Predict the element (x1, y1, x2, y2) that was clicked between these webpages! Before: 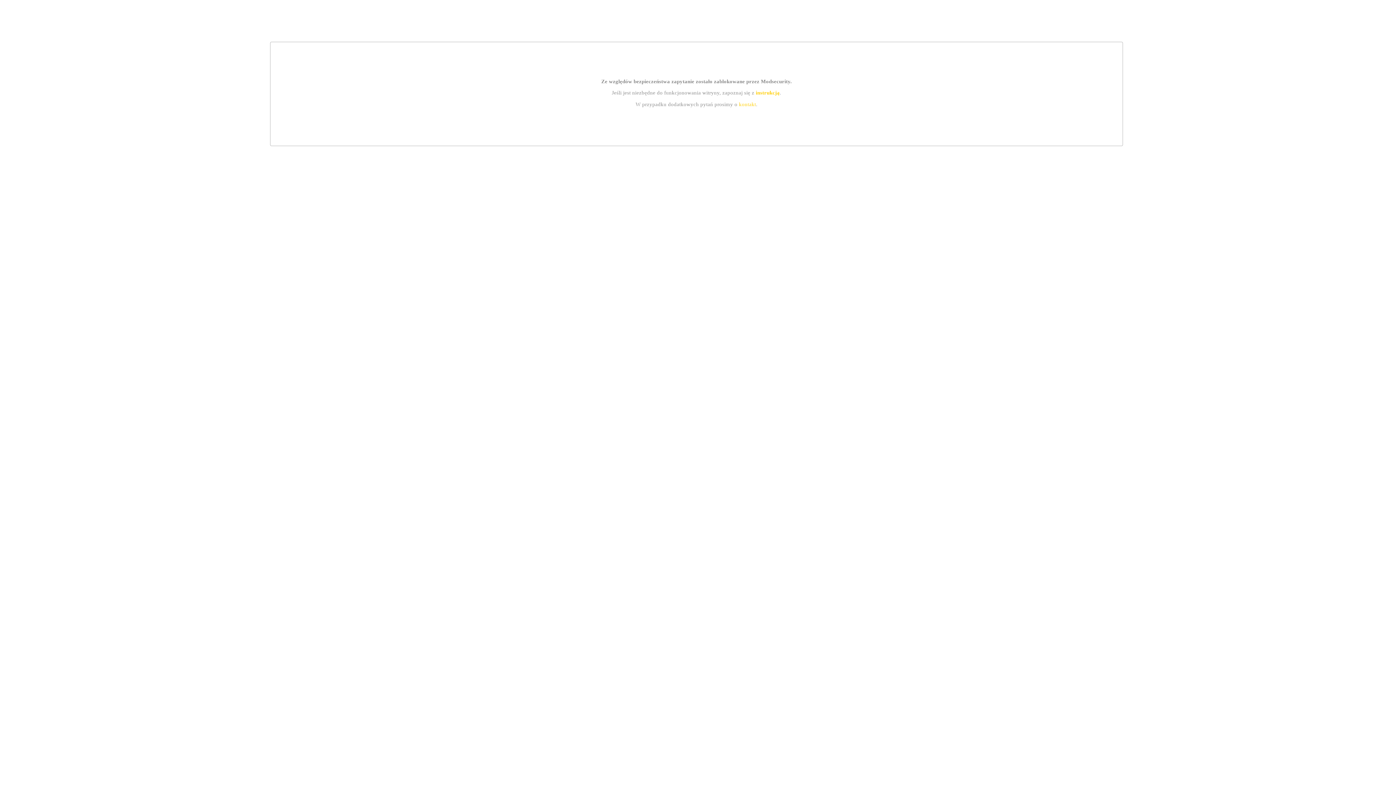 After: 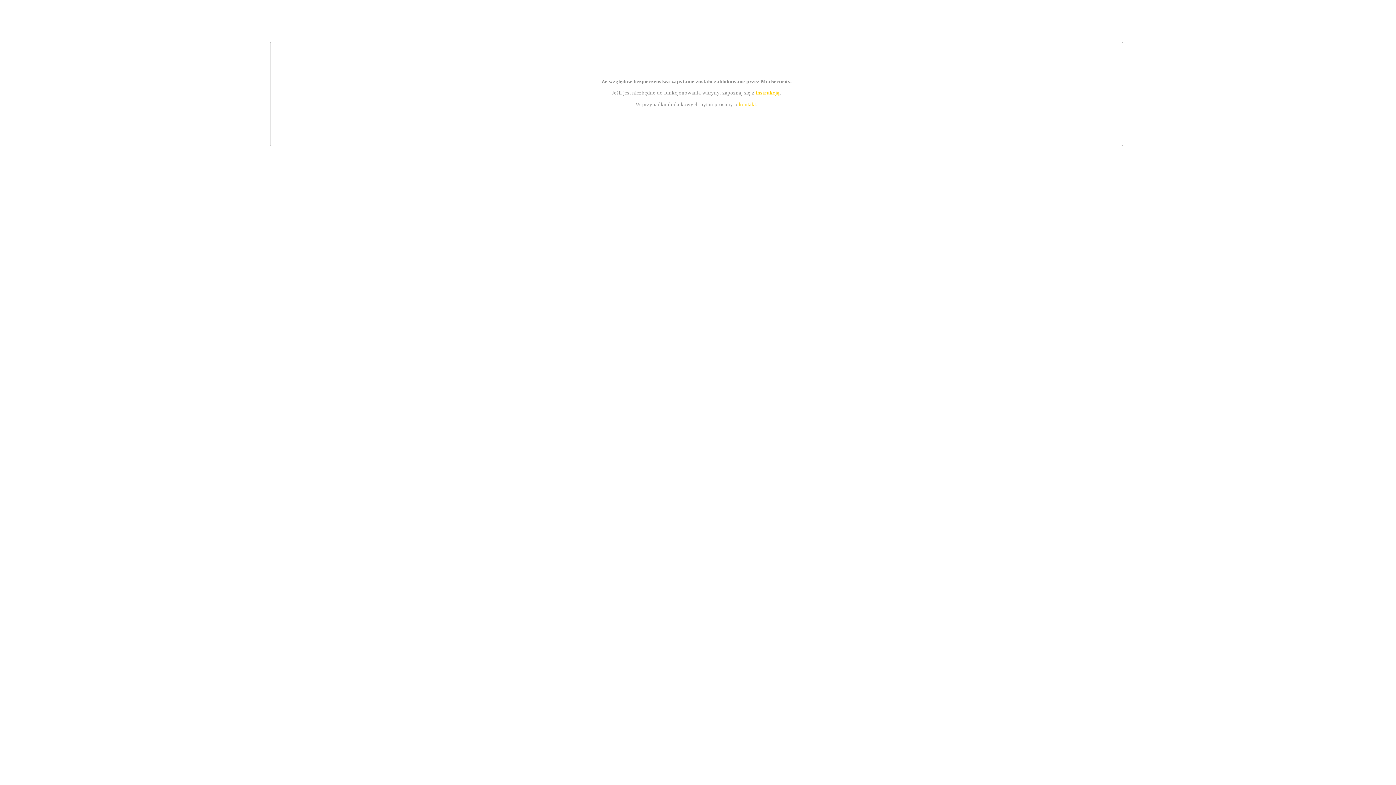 Action: bbox: (755, 89, 779, 95) label: instrukcją